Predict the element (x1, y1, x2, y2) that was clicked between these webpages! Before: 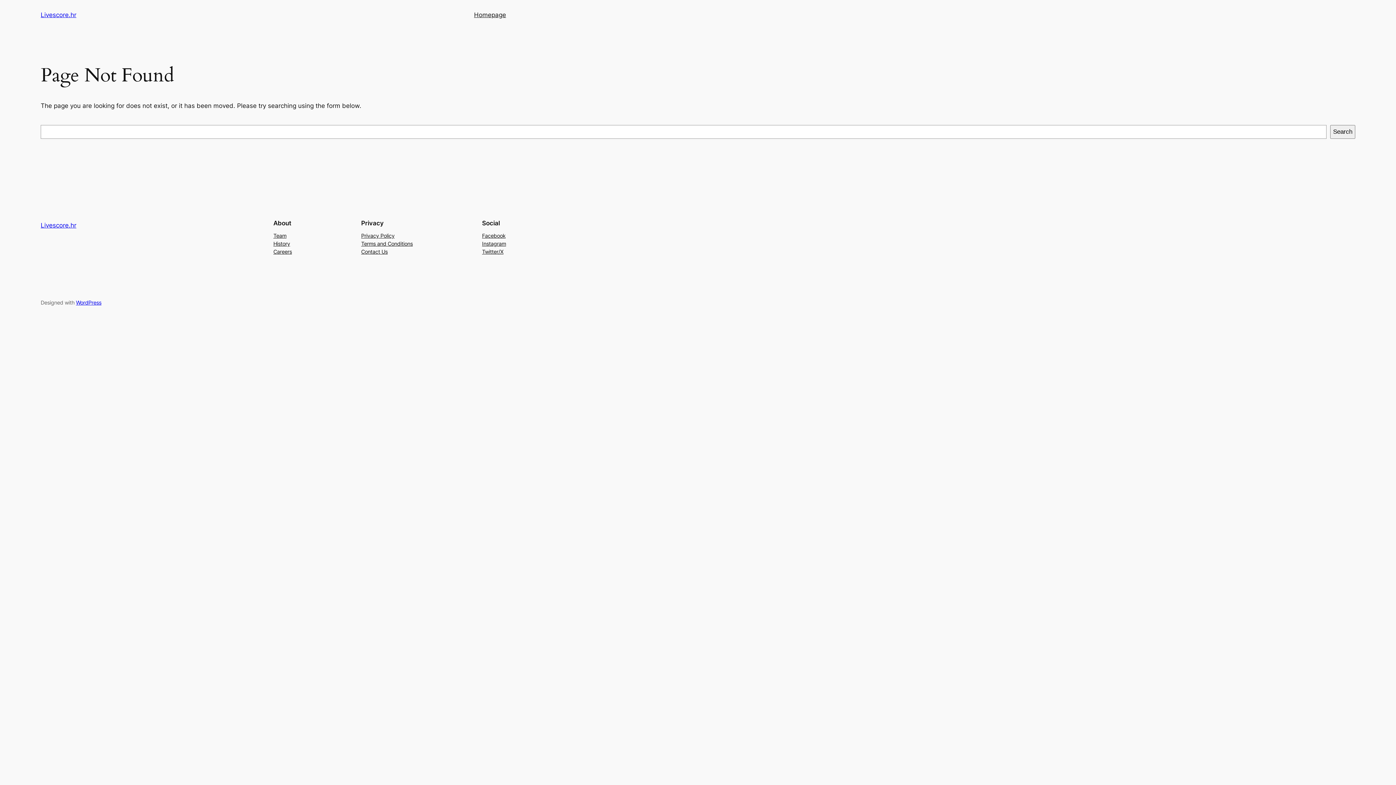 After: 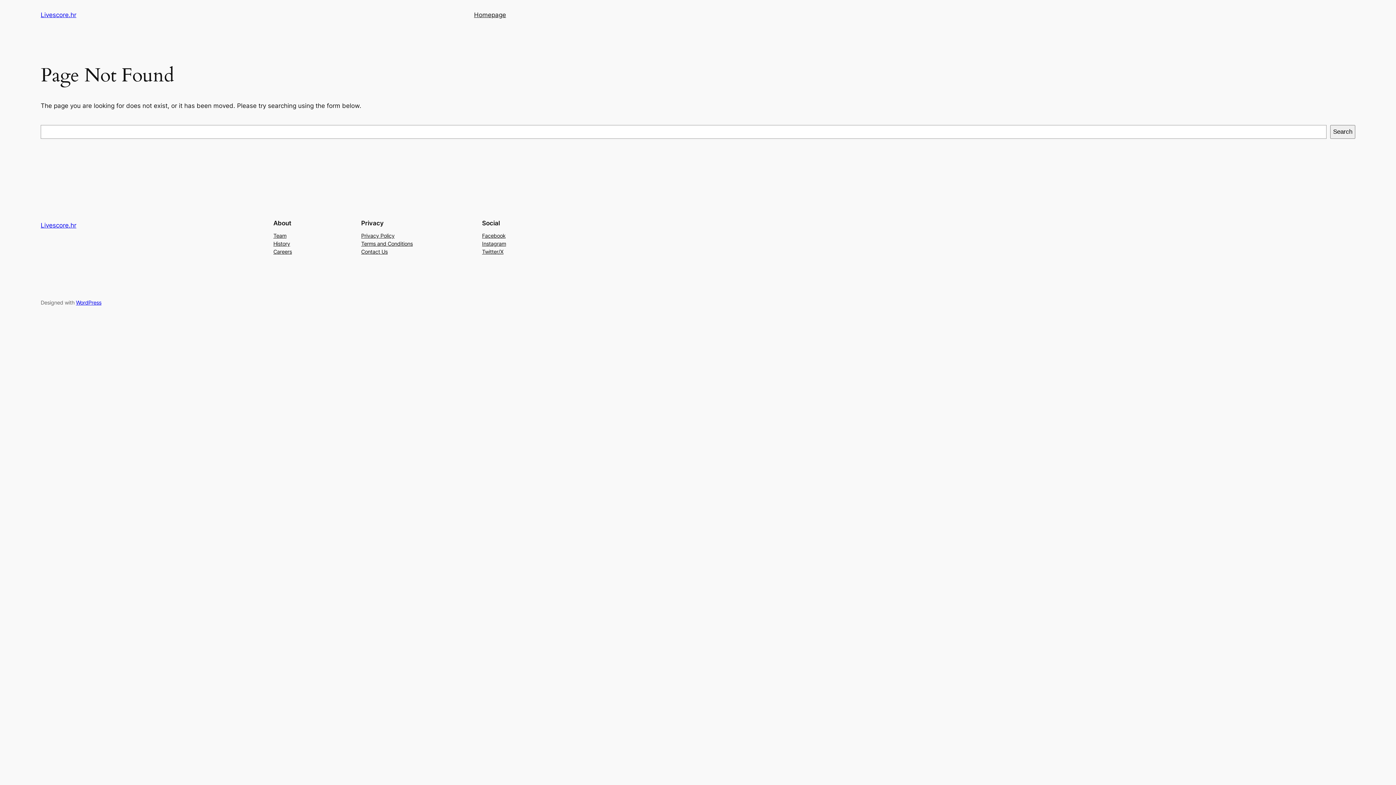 Action: label: Facebook bbox: (482, 231, 505, 239)